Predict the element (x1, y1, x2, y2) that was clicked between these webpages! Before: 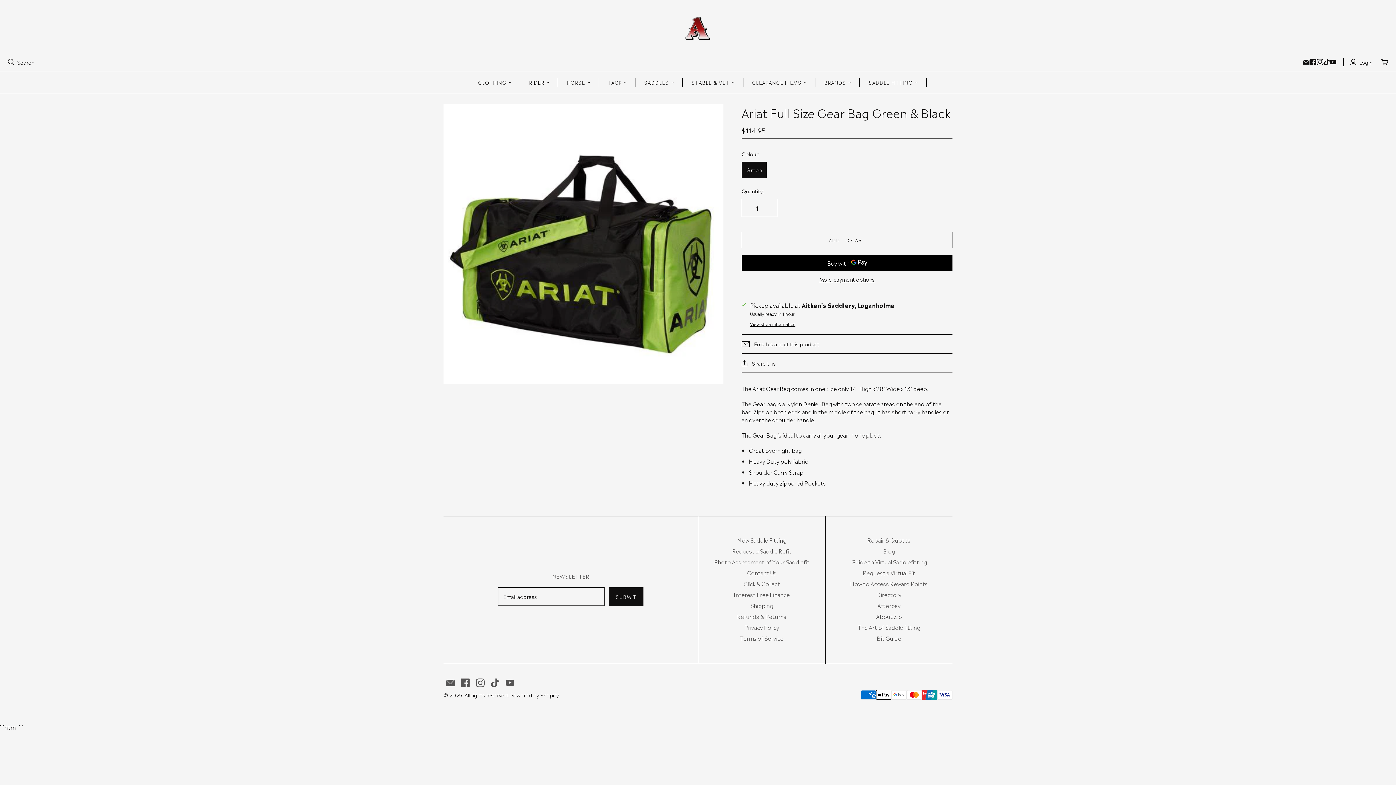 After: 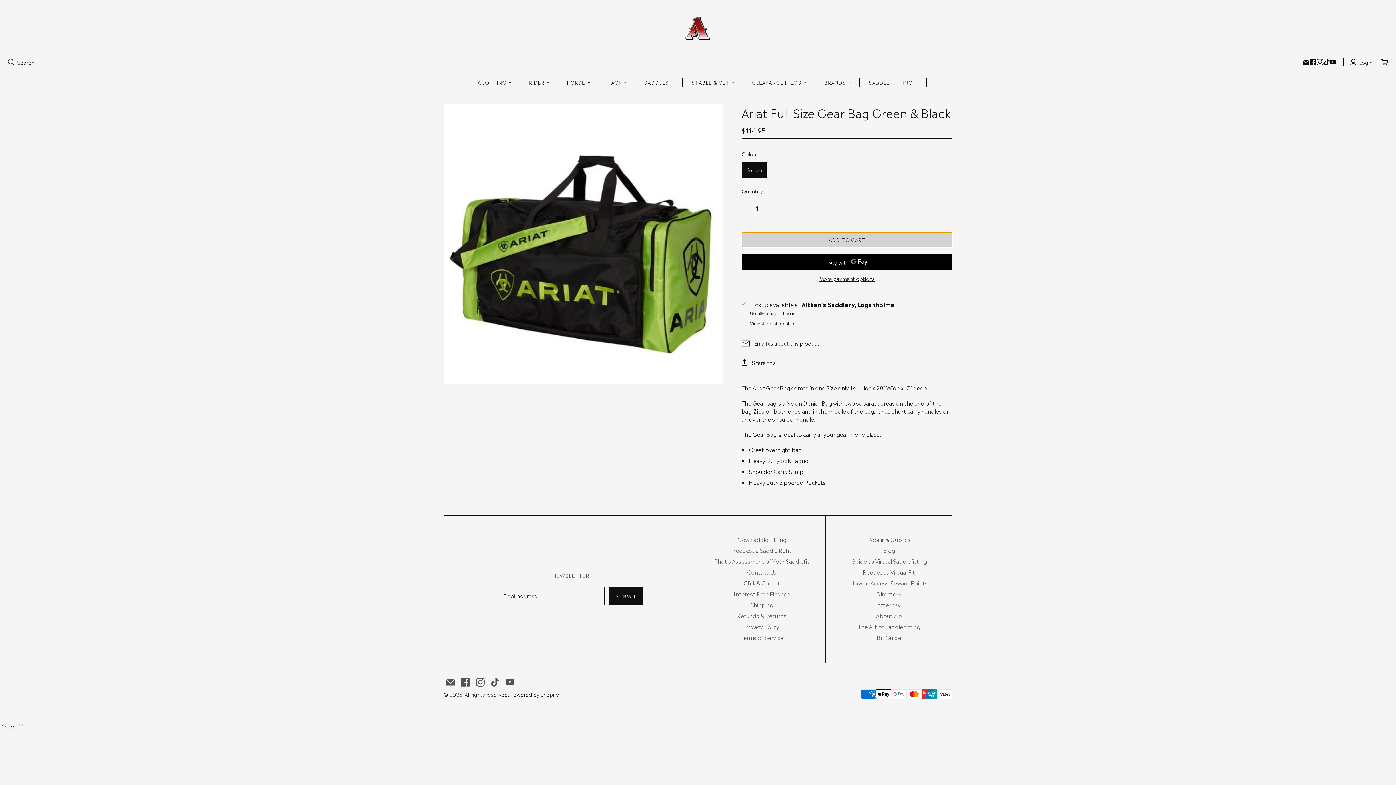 Action: bbox: (741, 232, 952, 248) label: ADD TO CART